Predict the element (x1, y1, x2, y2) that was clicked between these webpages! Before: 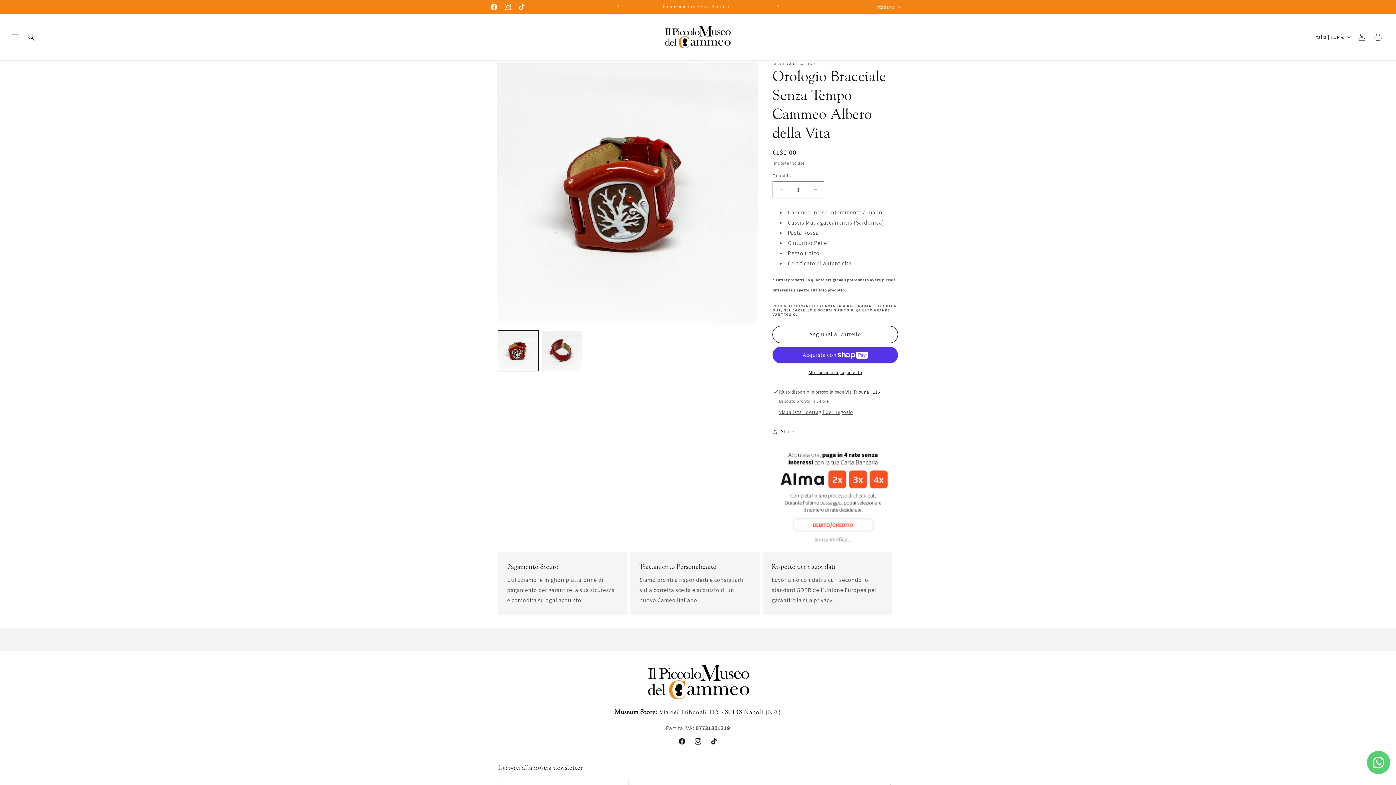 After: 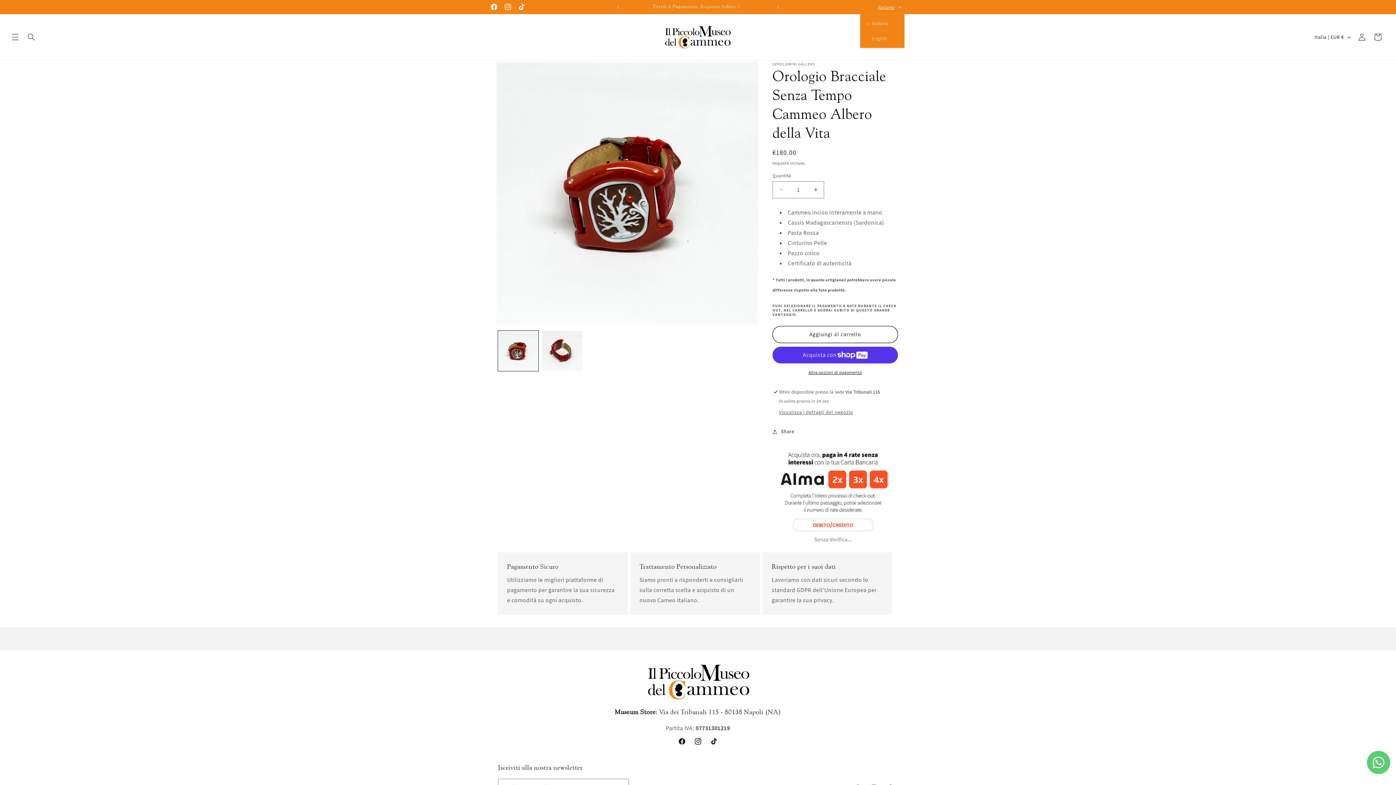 Action: label: Italiano bbox: (873, 0, 904, 13)